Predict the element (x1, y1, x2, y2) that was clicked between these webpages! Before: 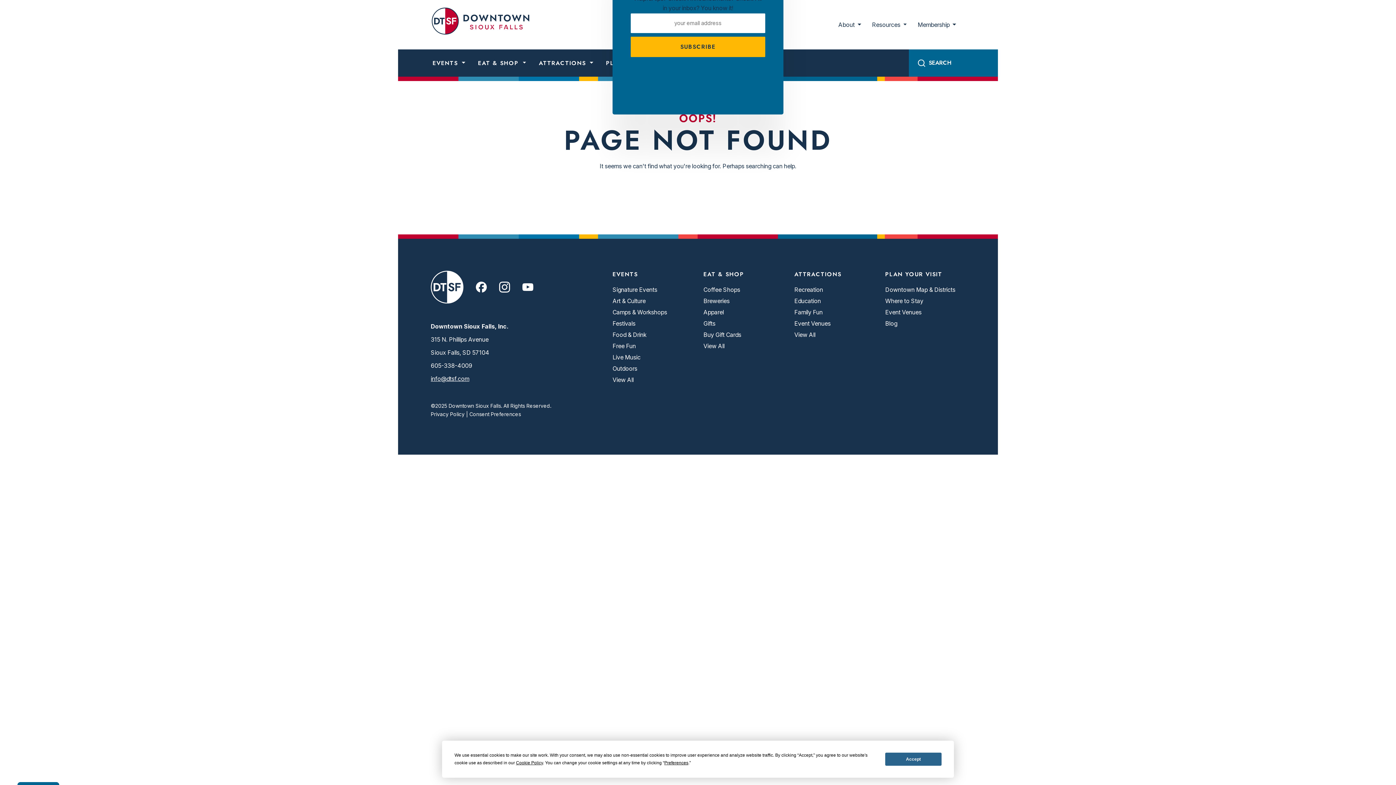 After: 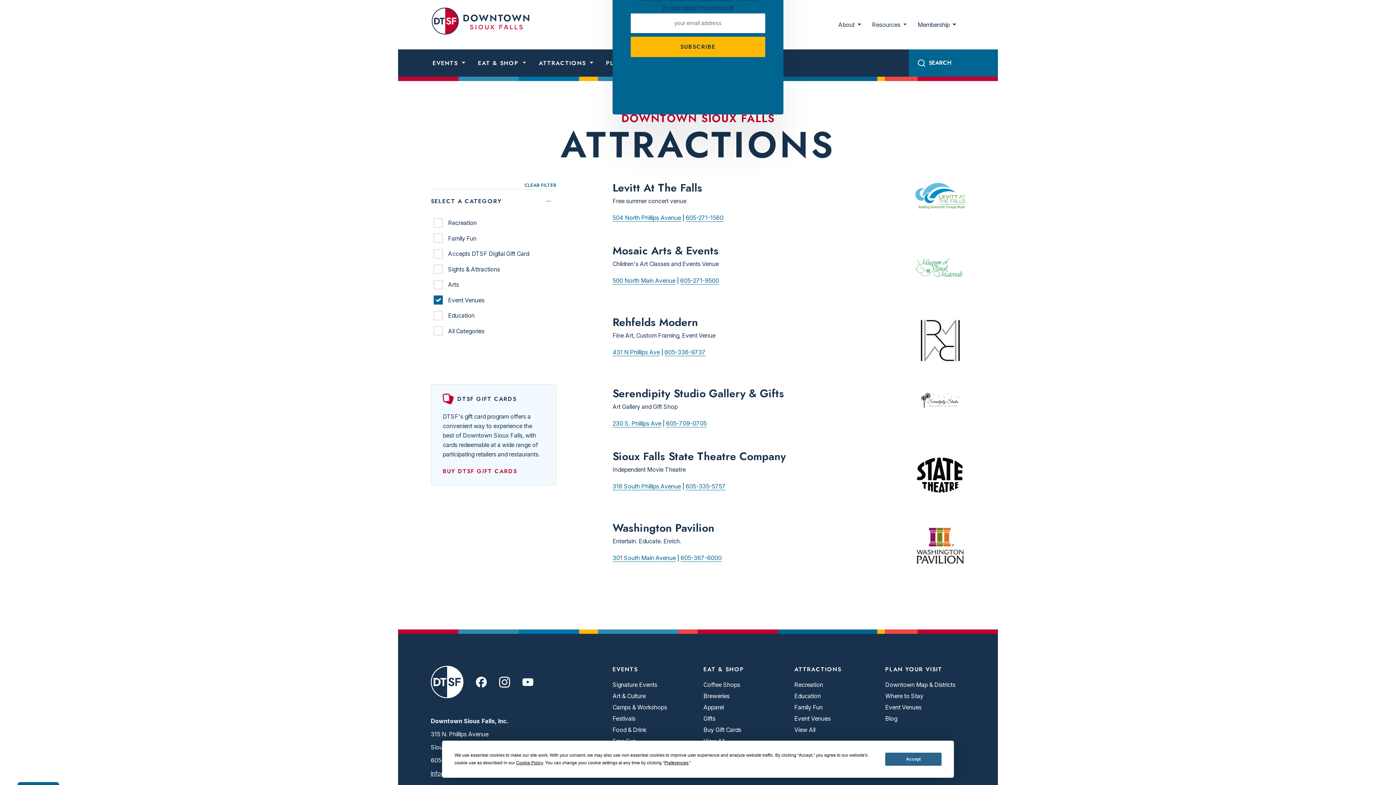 Action: label: Event Venues bbox: (885, 308, 921, 316)